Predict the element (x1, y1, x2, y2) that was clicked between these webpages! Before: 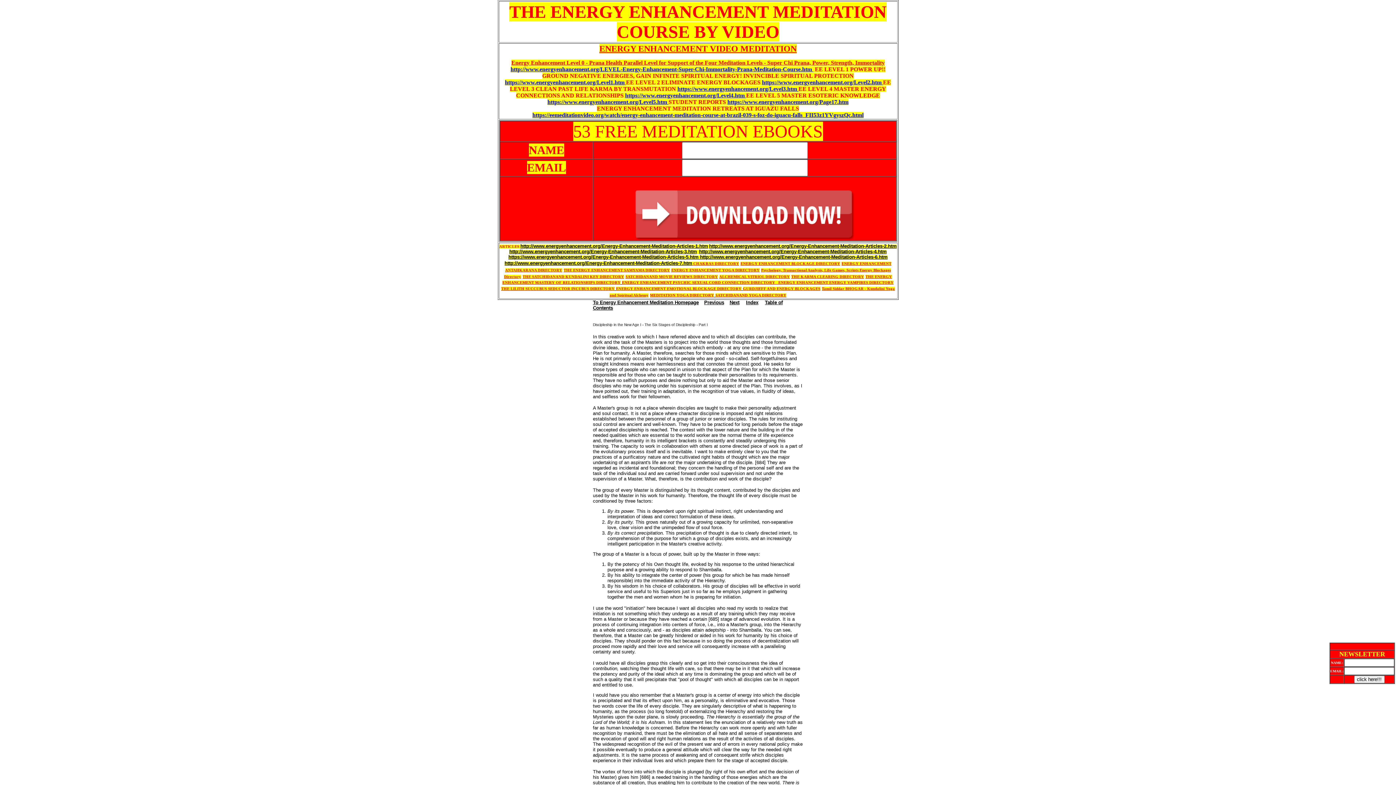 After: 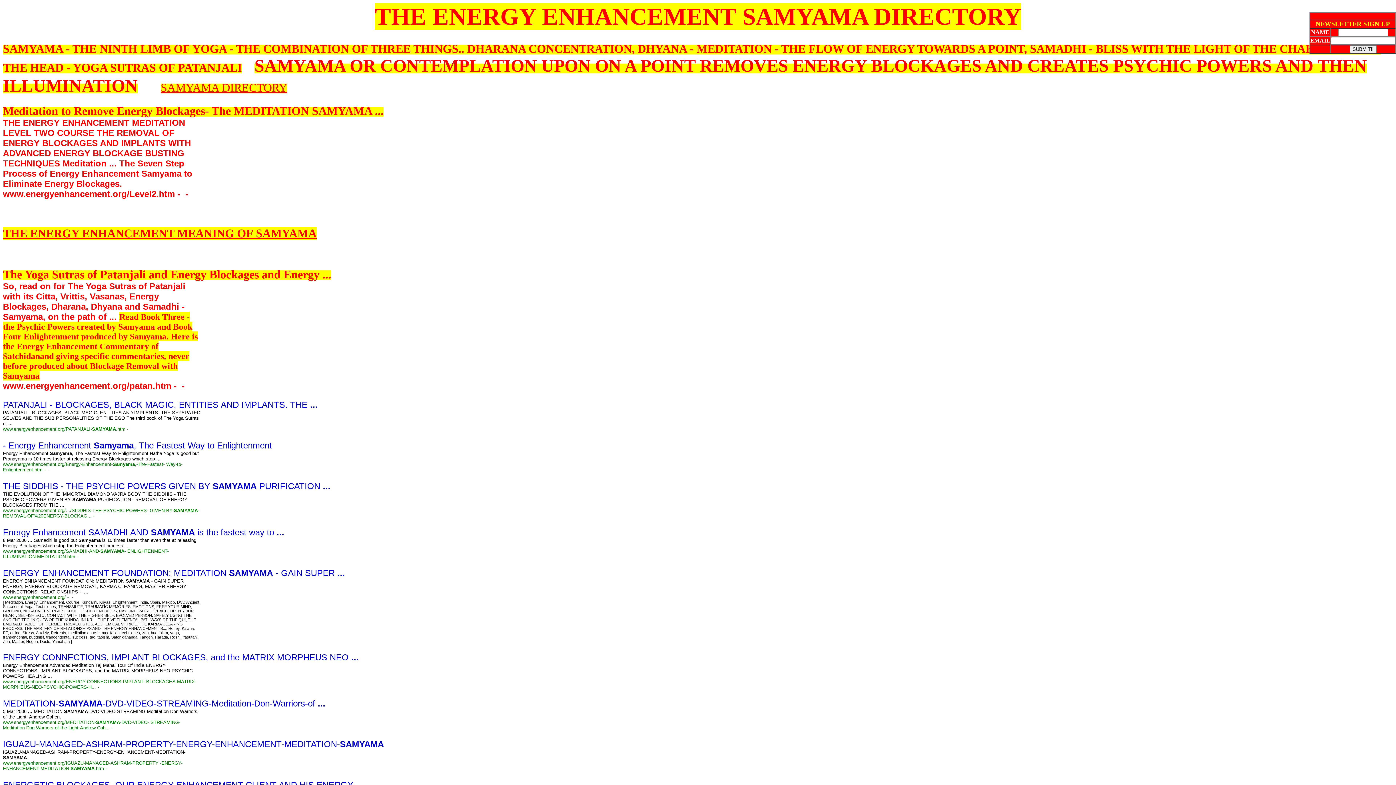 Action: bbox: (563, 267, 670, 272) label: THE ENERGY ENHANCEMENT SAMYAMA DIRECTORY